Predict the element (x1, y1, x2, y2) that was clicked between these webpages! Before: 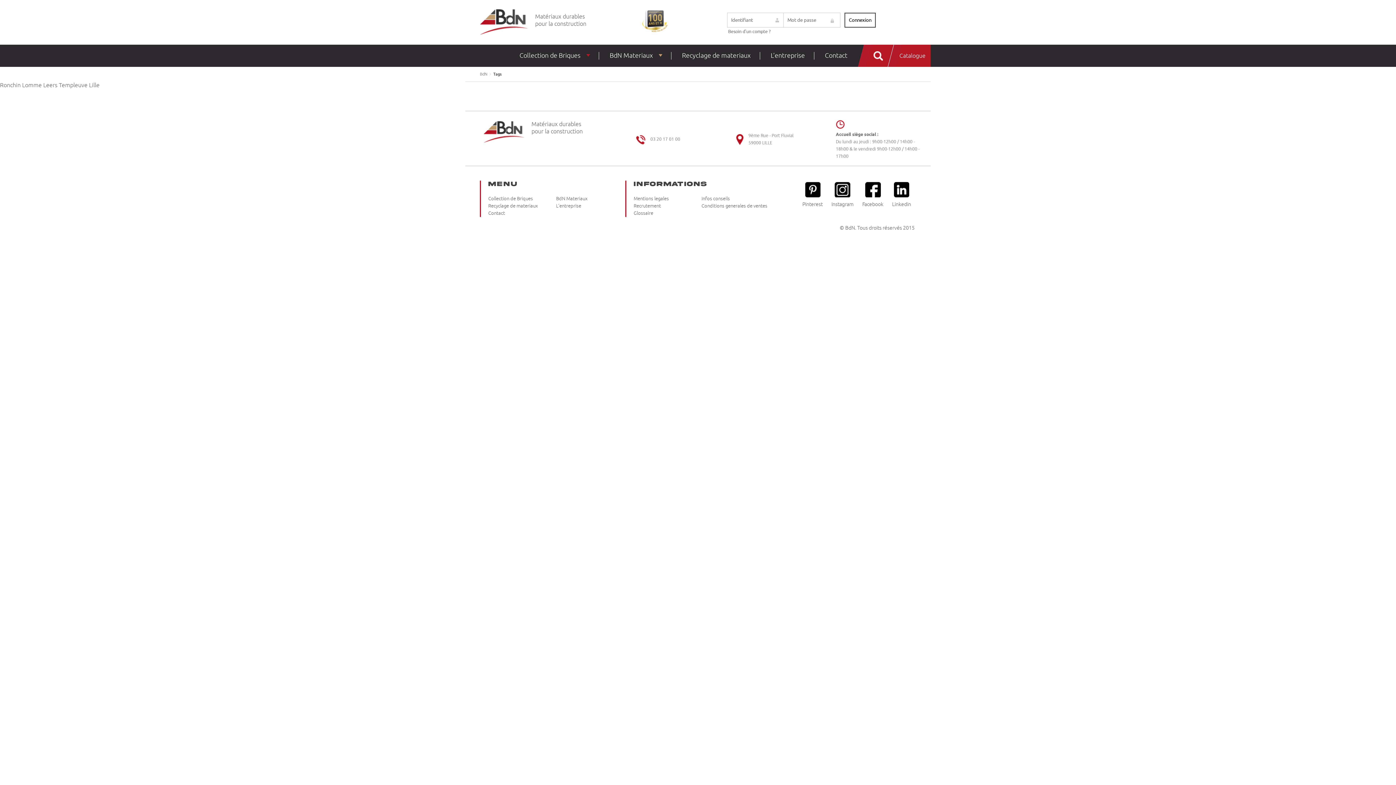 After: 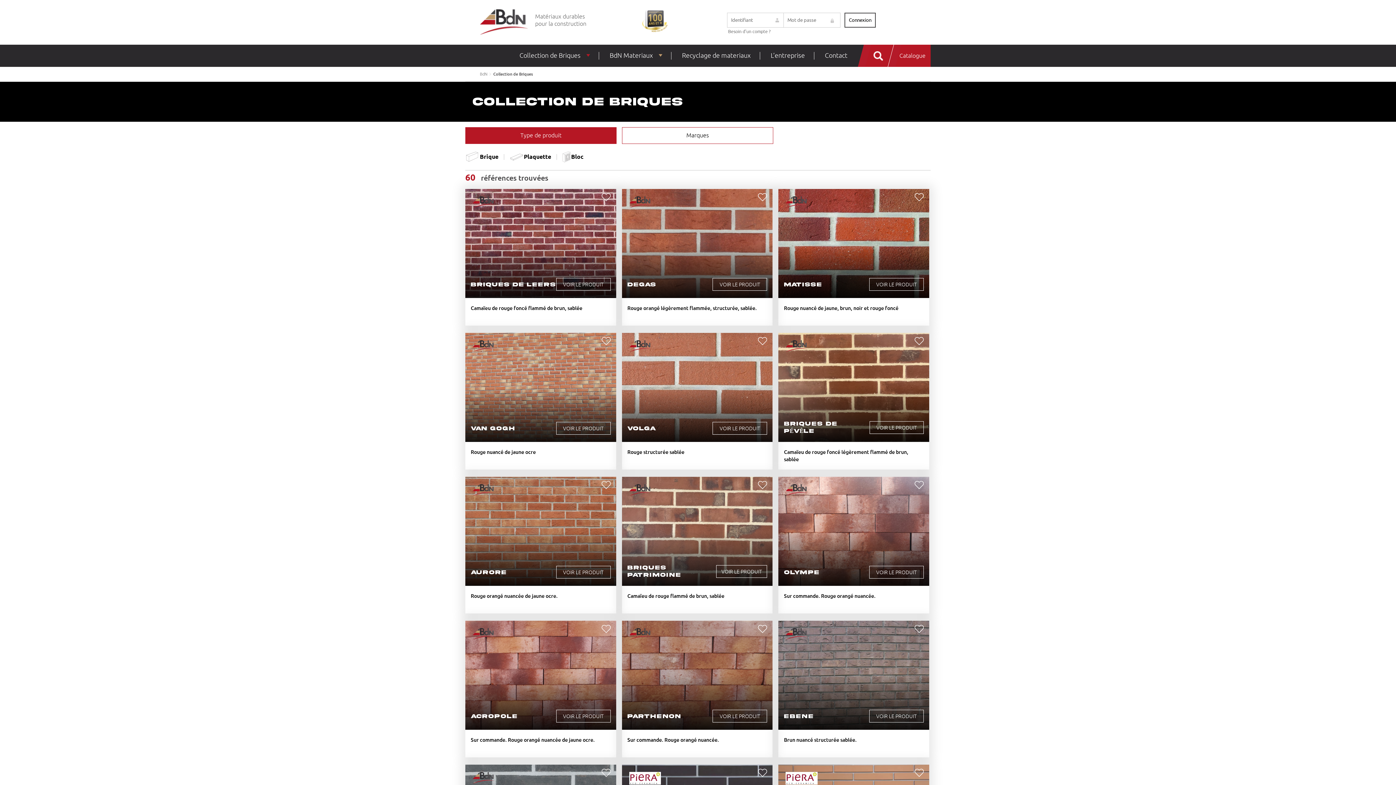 Action: bbox: (488, 194, 533, 202) label: Collection de Briques